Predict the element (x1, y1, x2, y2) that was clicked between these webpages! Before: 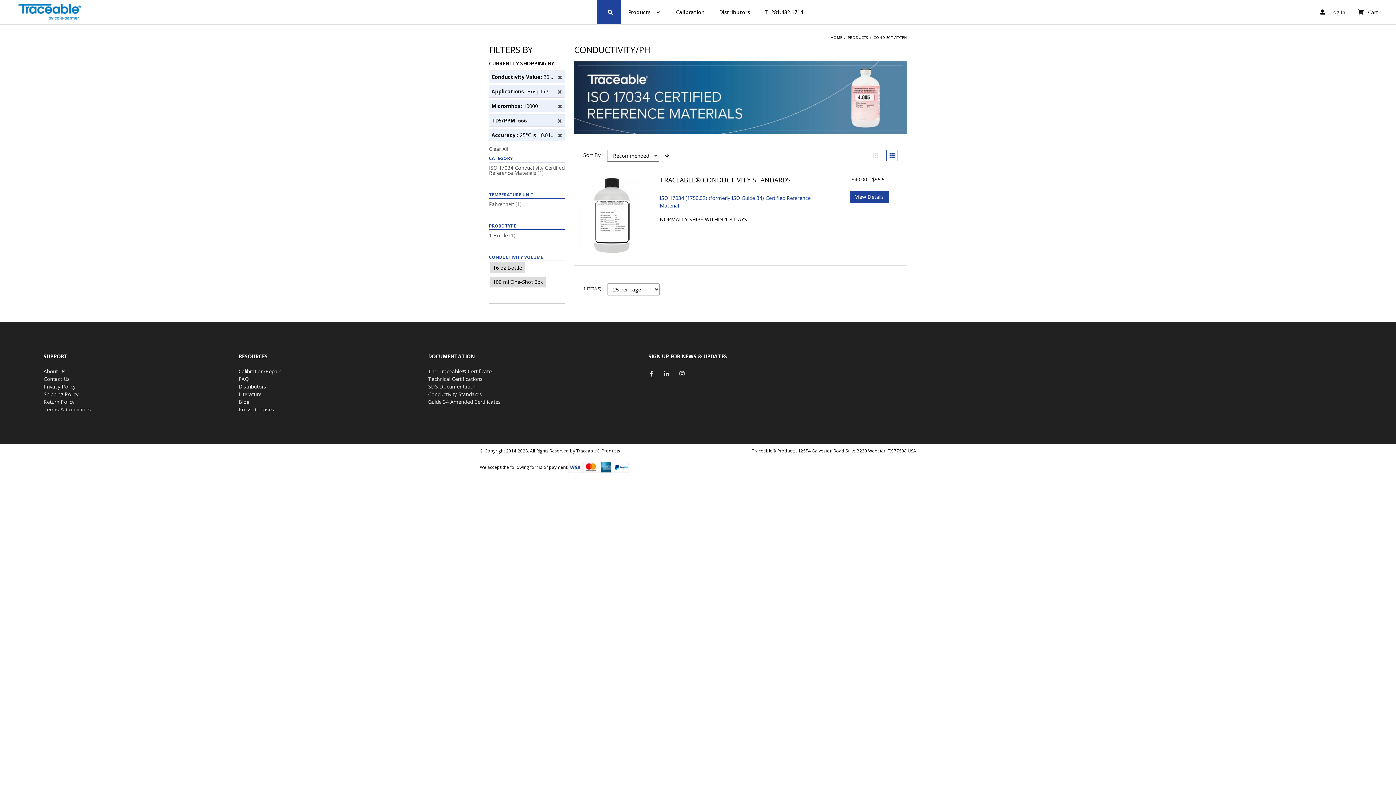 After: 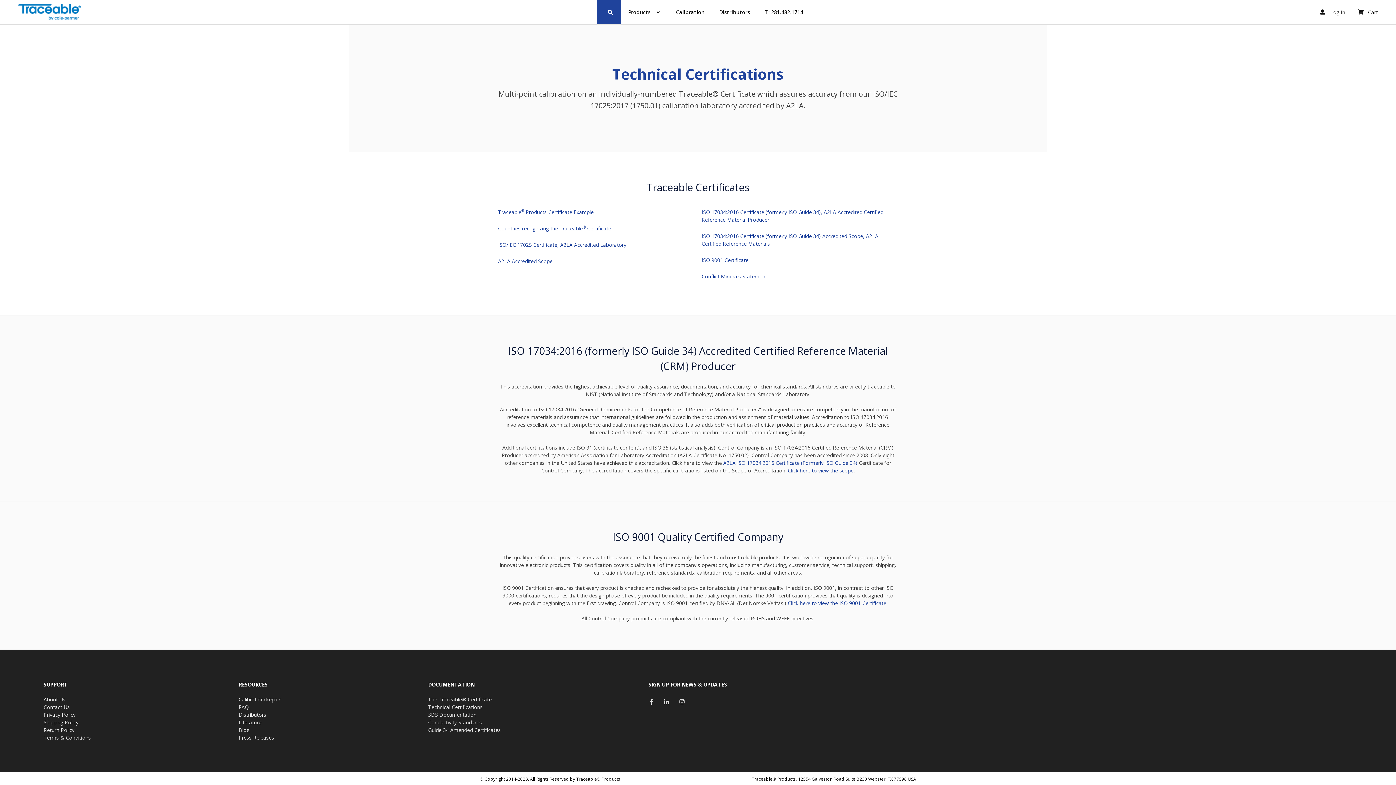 Action: label: Technical Certifications bbox: (428, 375, 482, 382)